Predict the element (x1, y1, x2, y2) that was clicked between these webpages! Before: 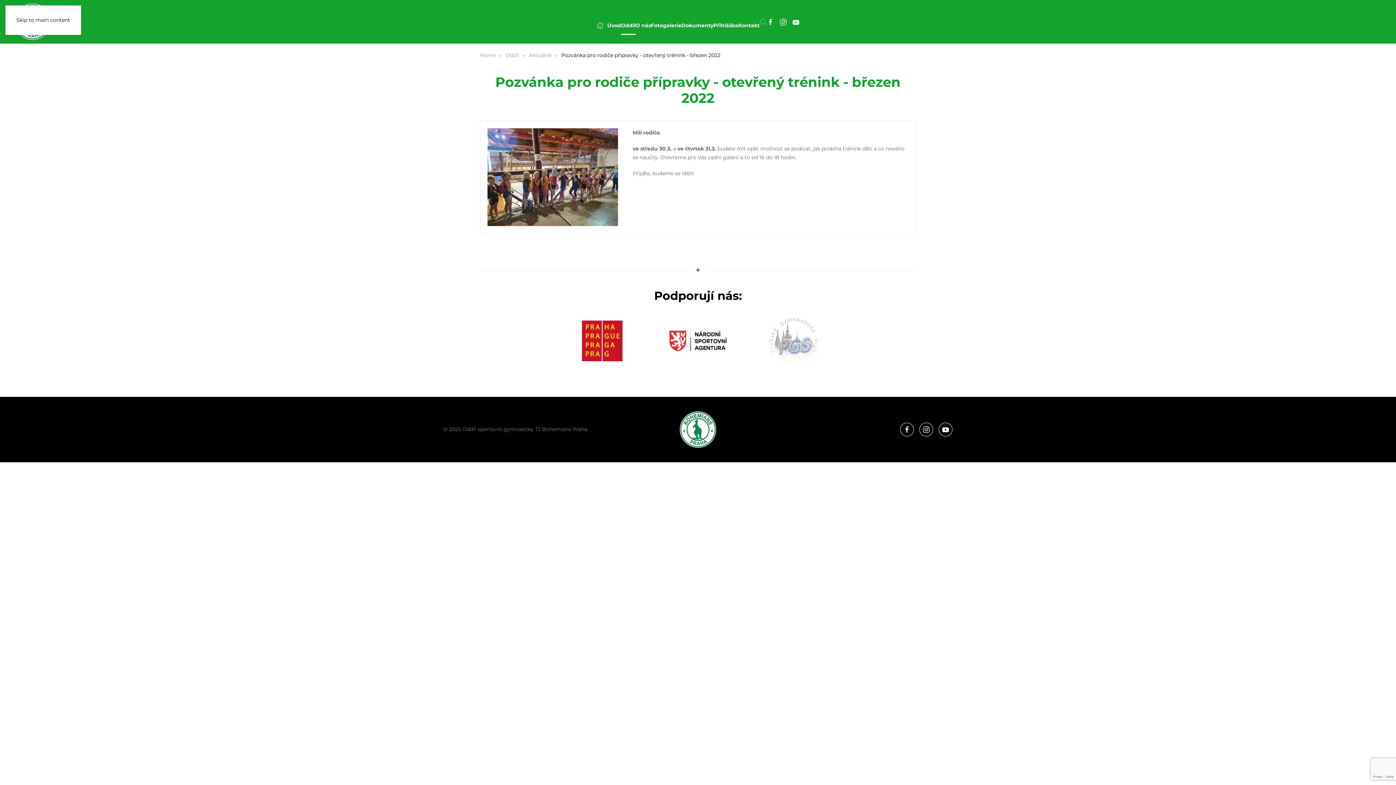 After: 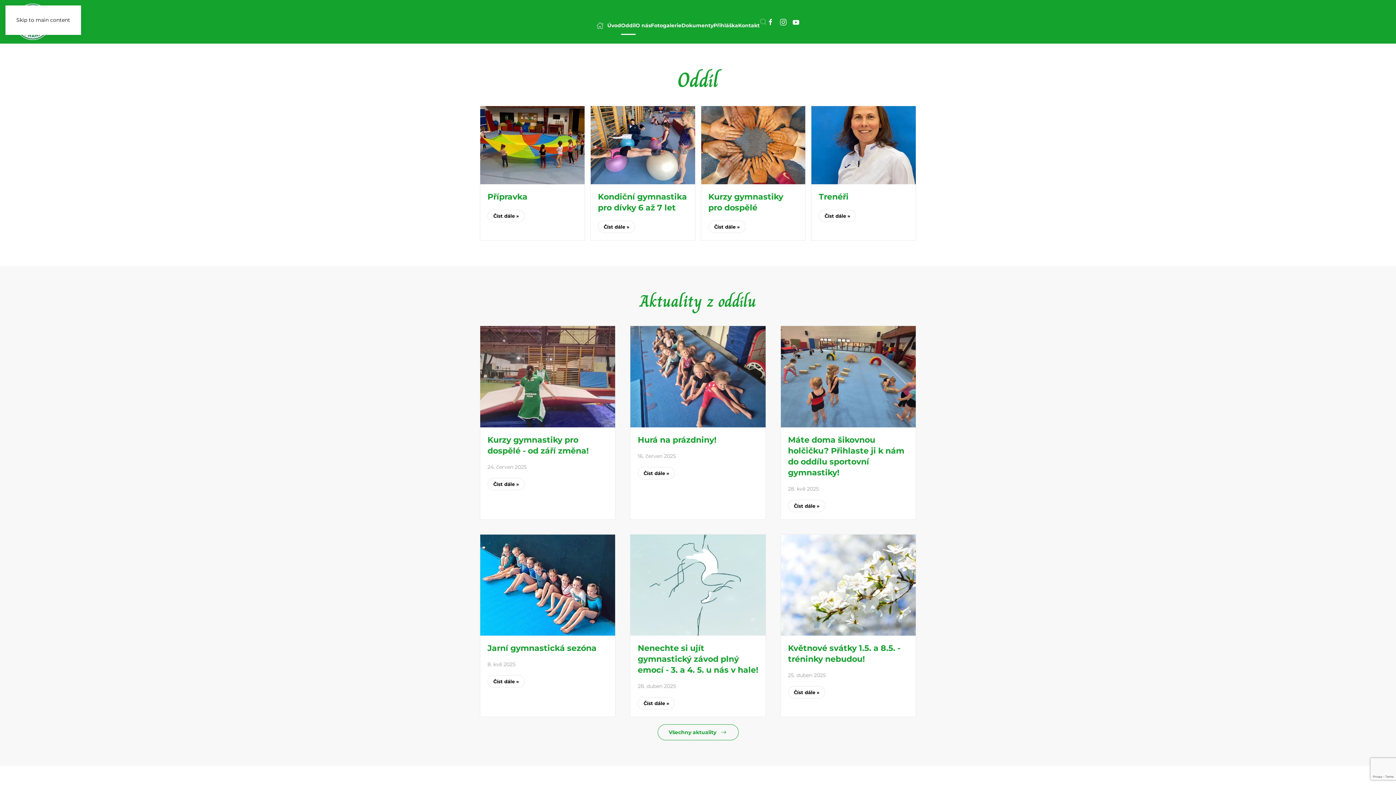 Action: label: Oddíl bbox: (505, 52, 519, 58)